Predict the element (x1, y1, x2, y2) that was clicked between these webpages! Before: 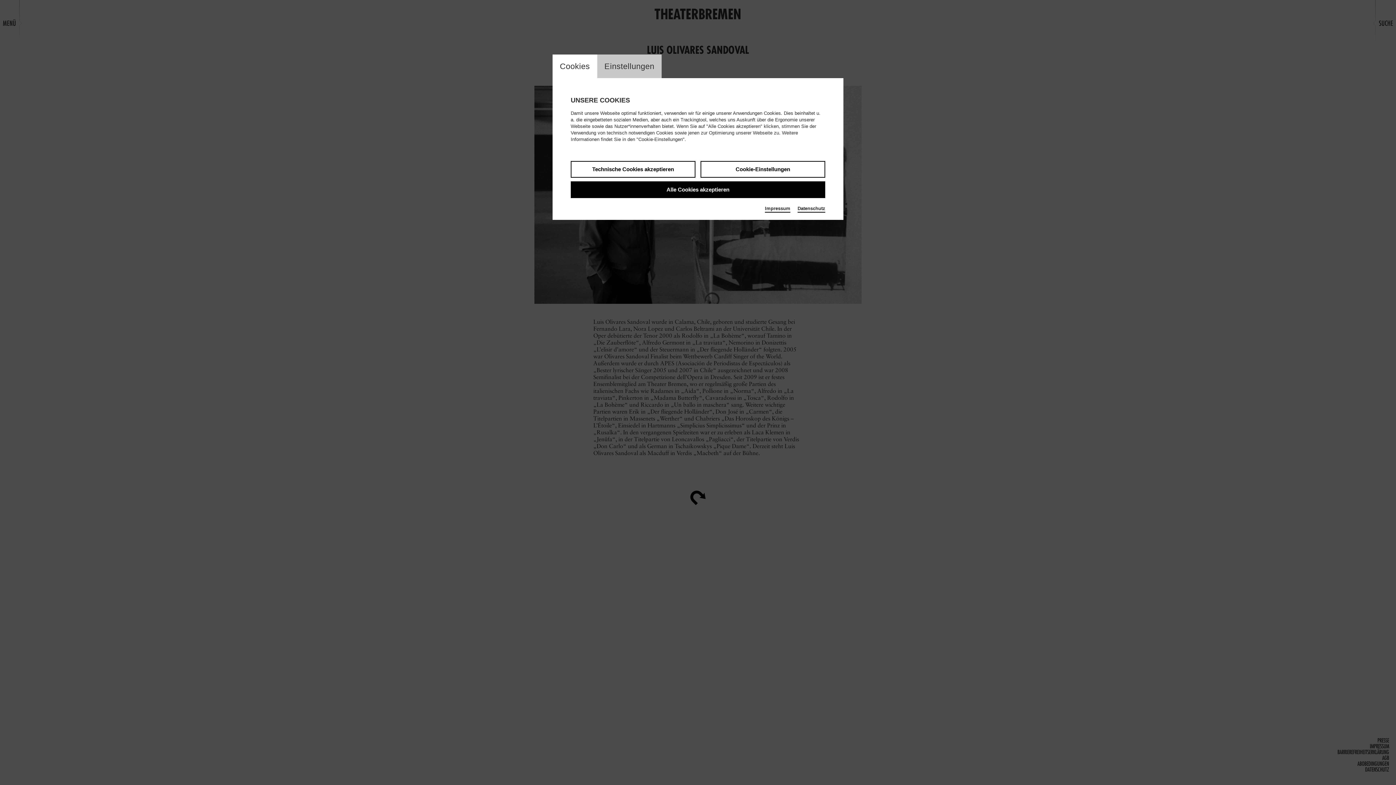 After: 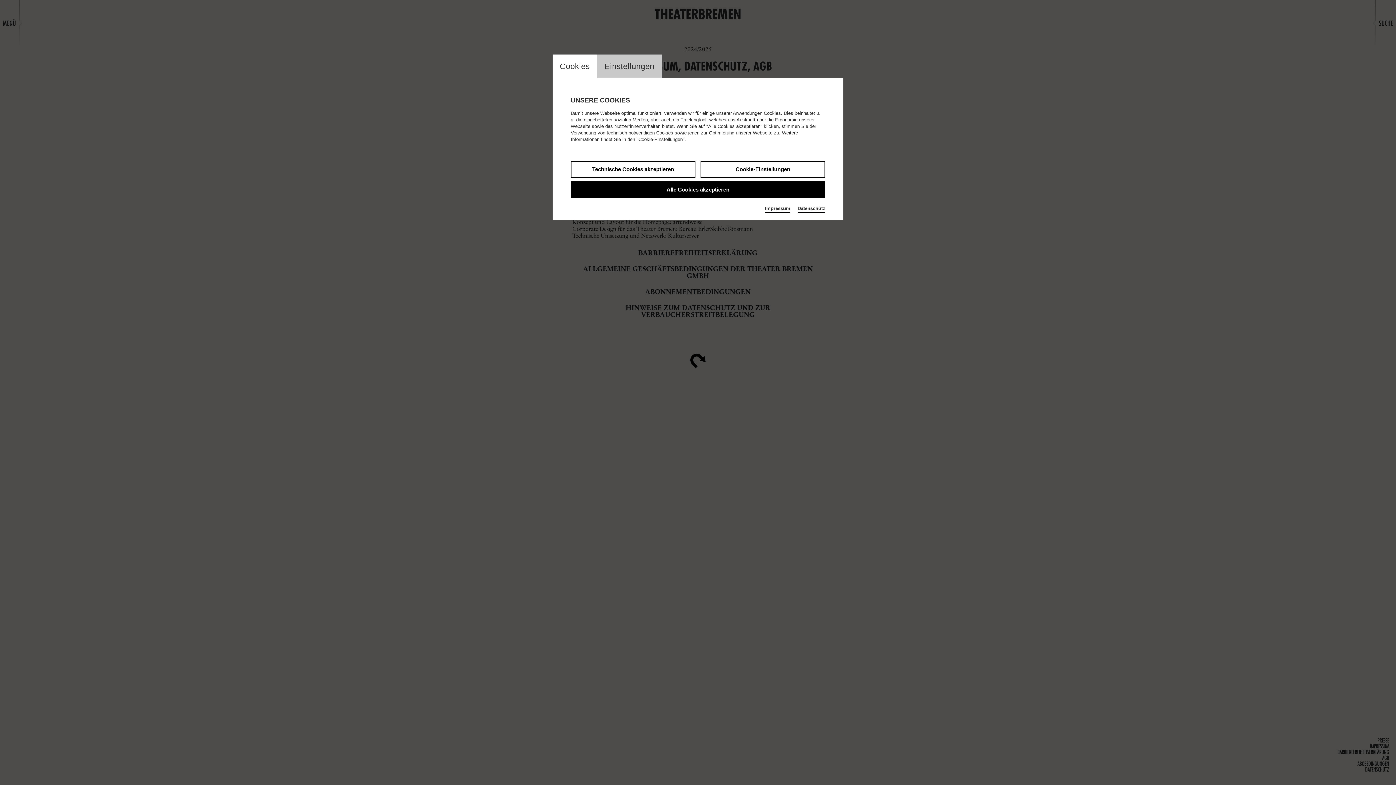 Action: label: Impressum bbox: (765, 205, 790, 212)